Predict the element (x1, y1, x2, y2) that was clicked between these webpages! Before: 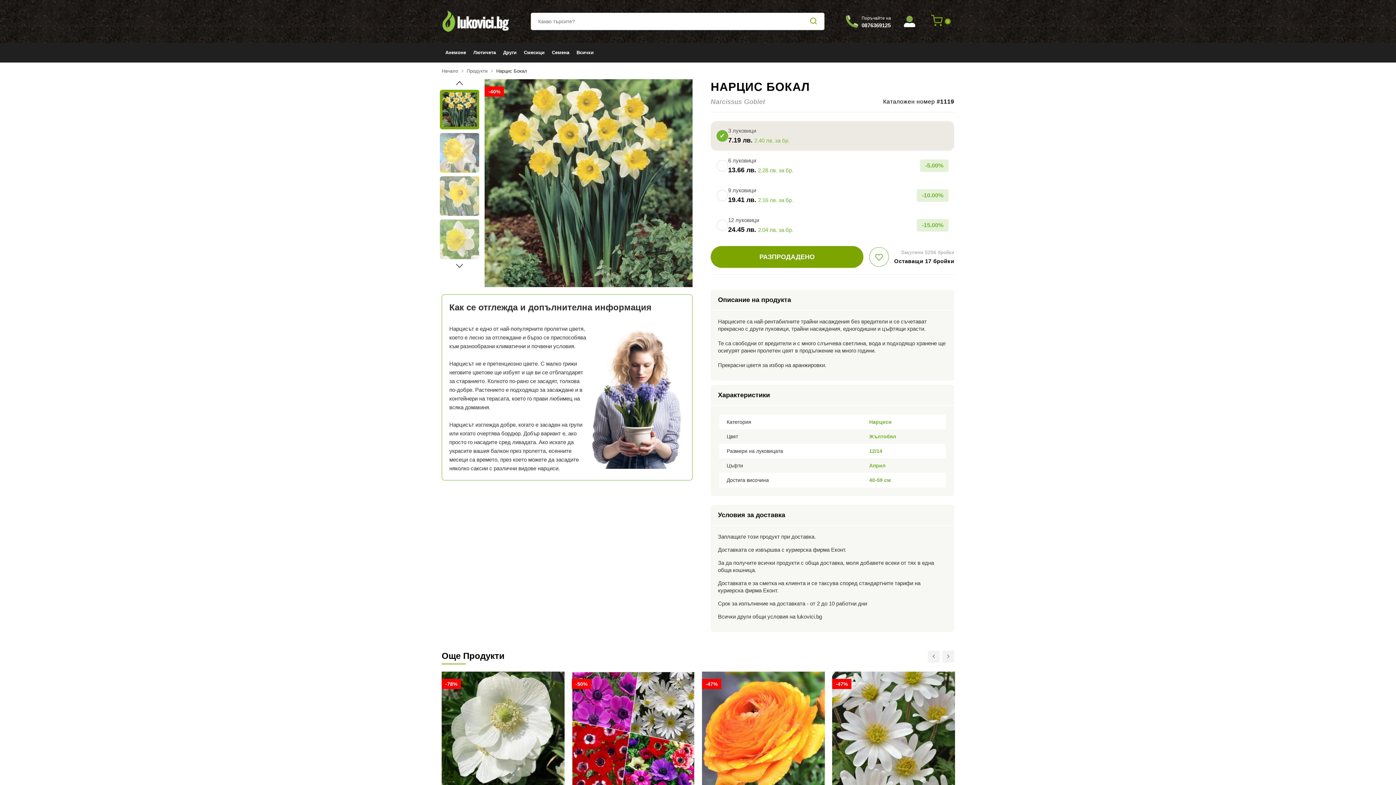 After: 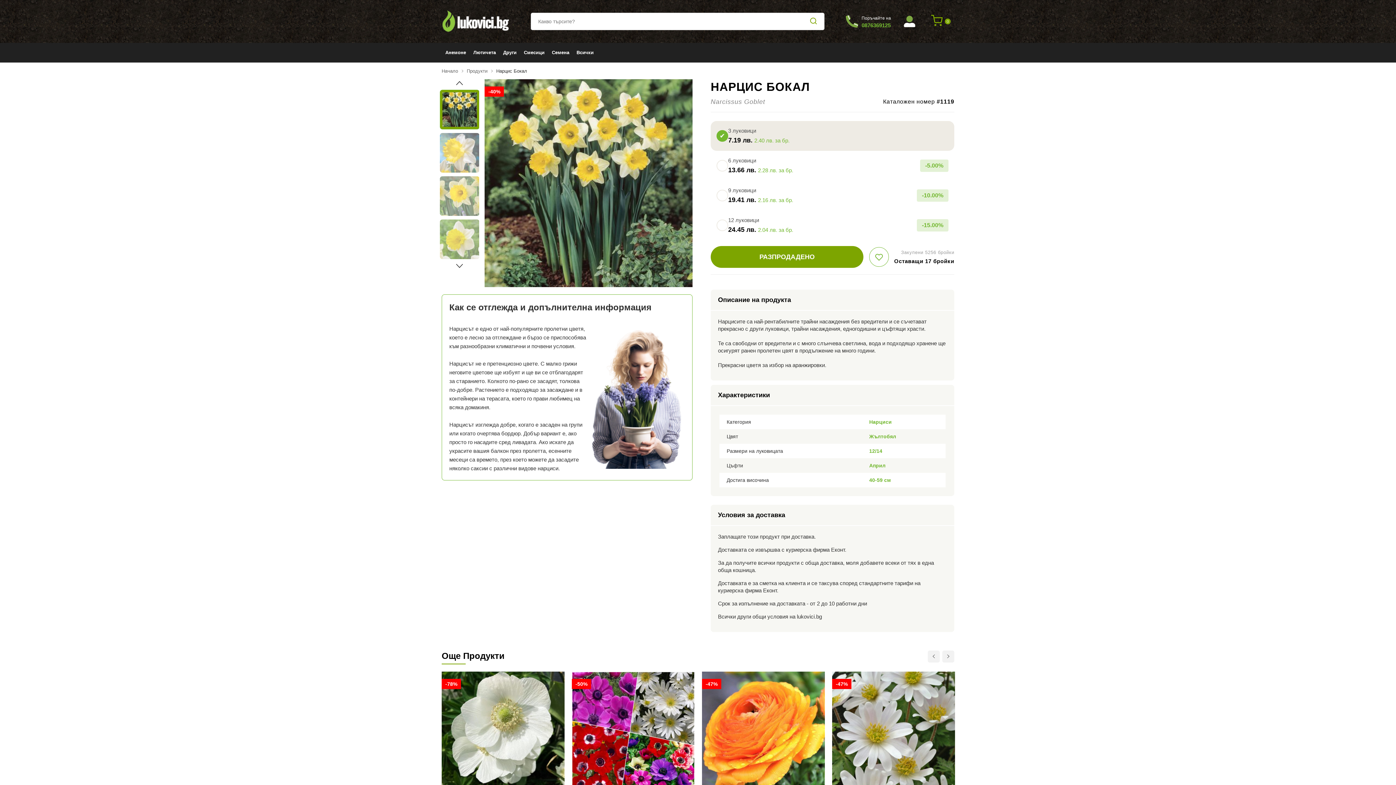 Action: bbox: (861, 21, 890, 28) label: 0876369125